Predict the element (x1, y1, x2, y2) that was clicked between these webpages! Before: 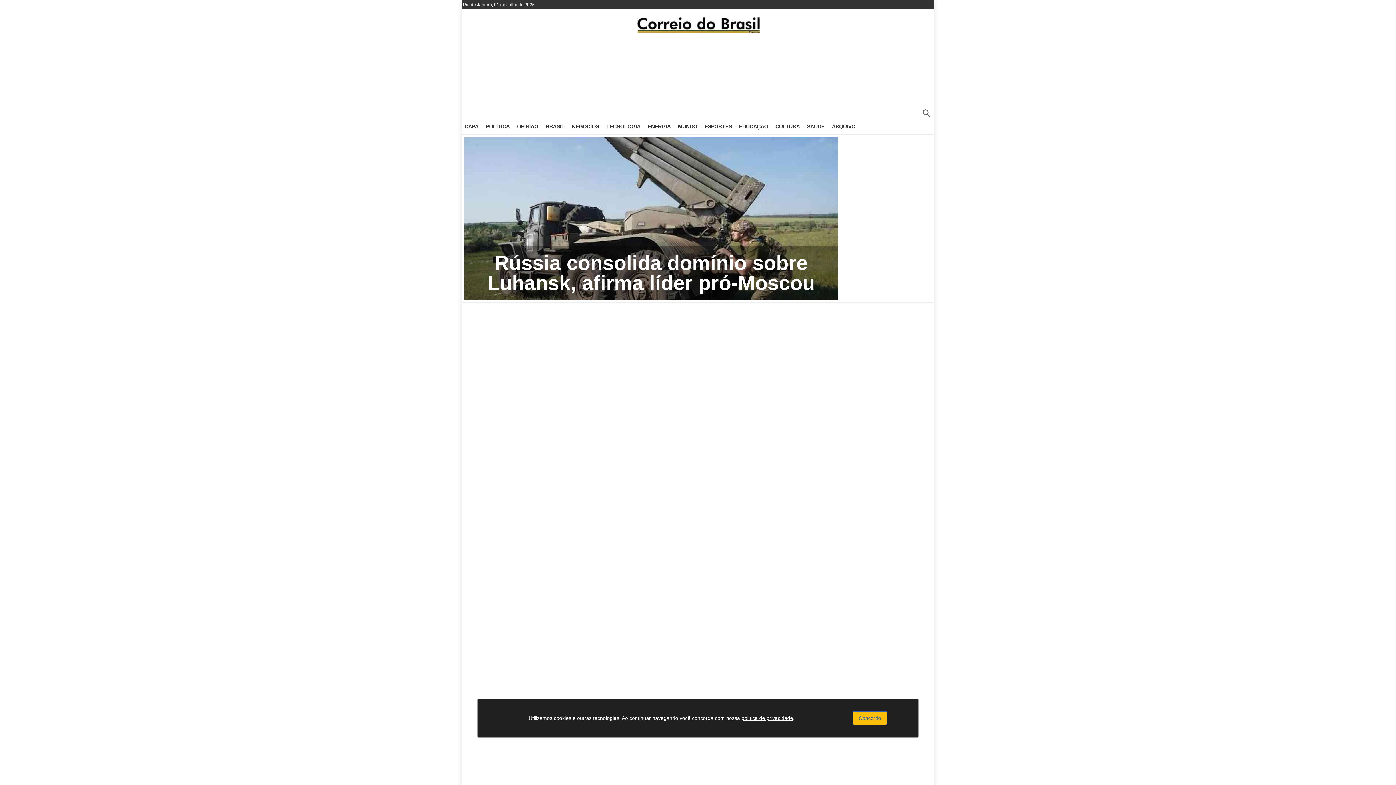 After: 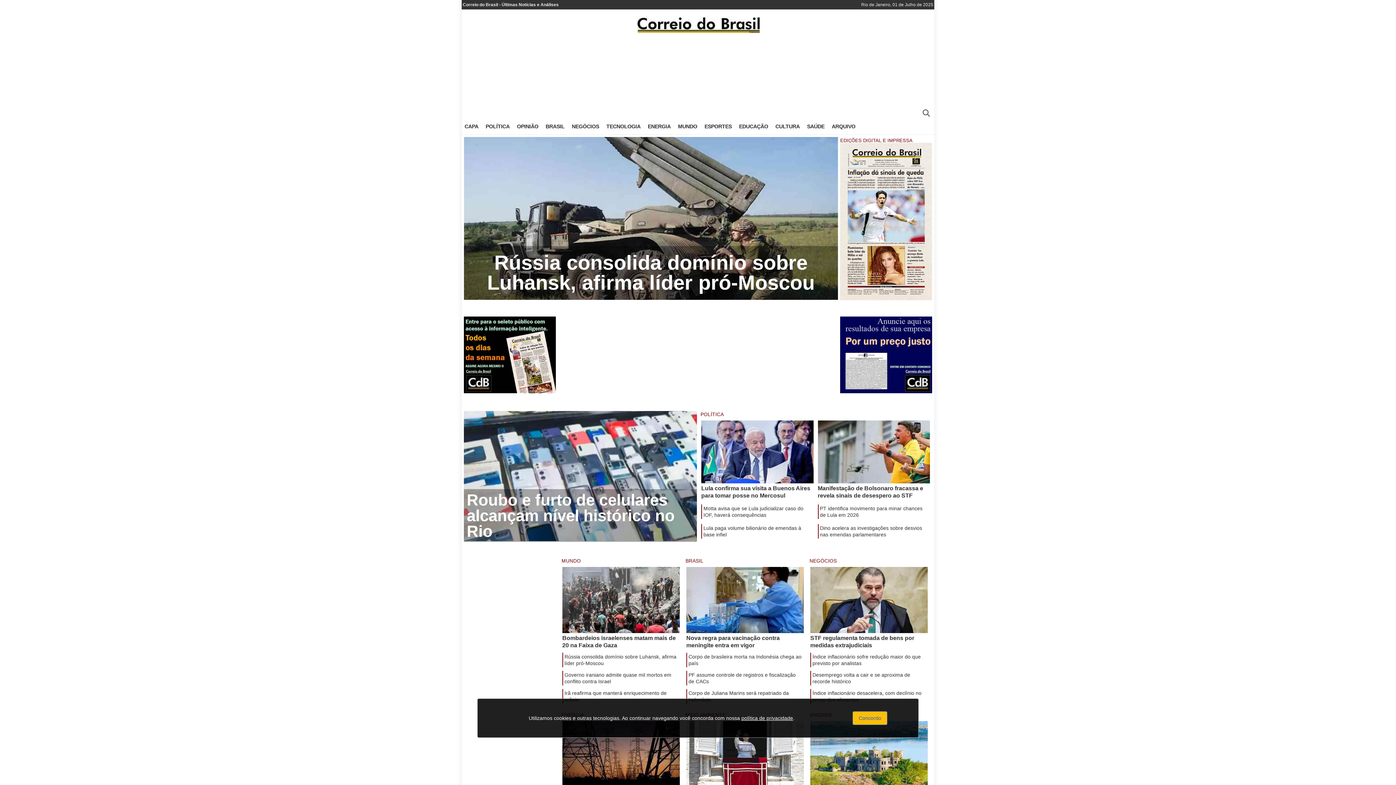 Action: bbox: (461, 9, 934, 42)